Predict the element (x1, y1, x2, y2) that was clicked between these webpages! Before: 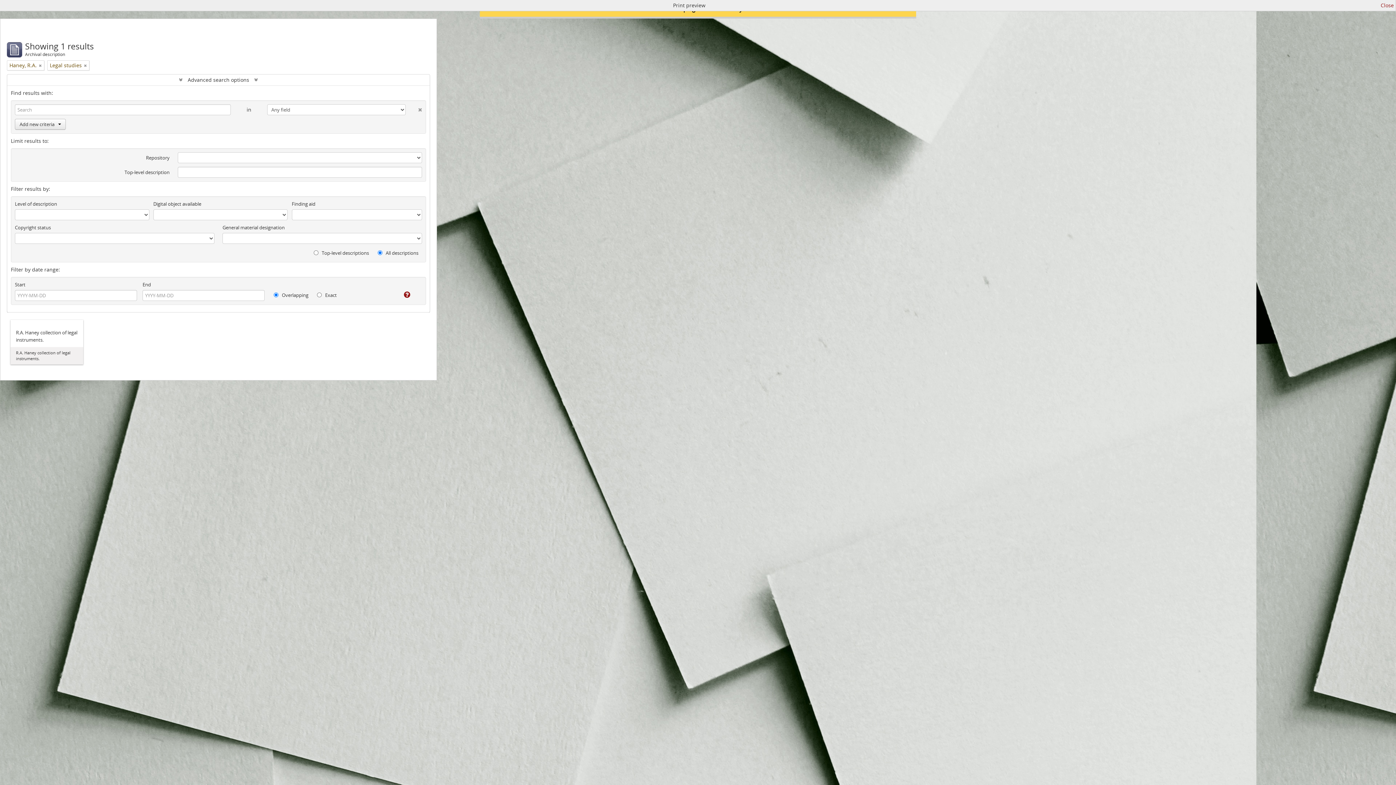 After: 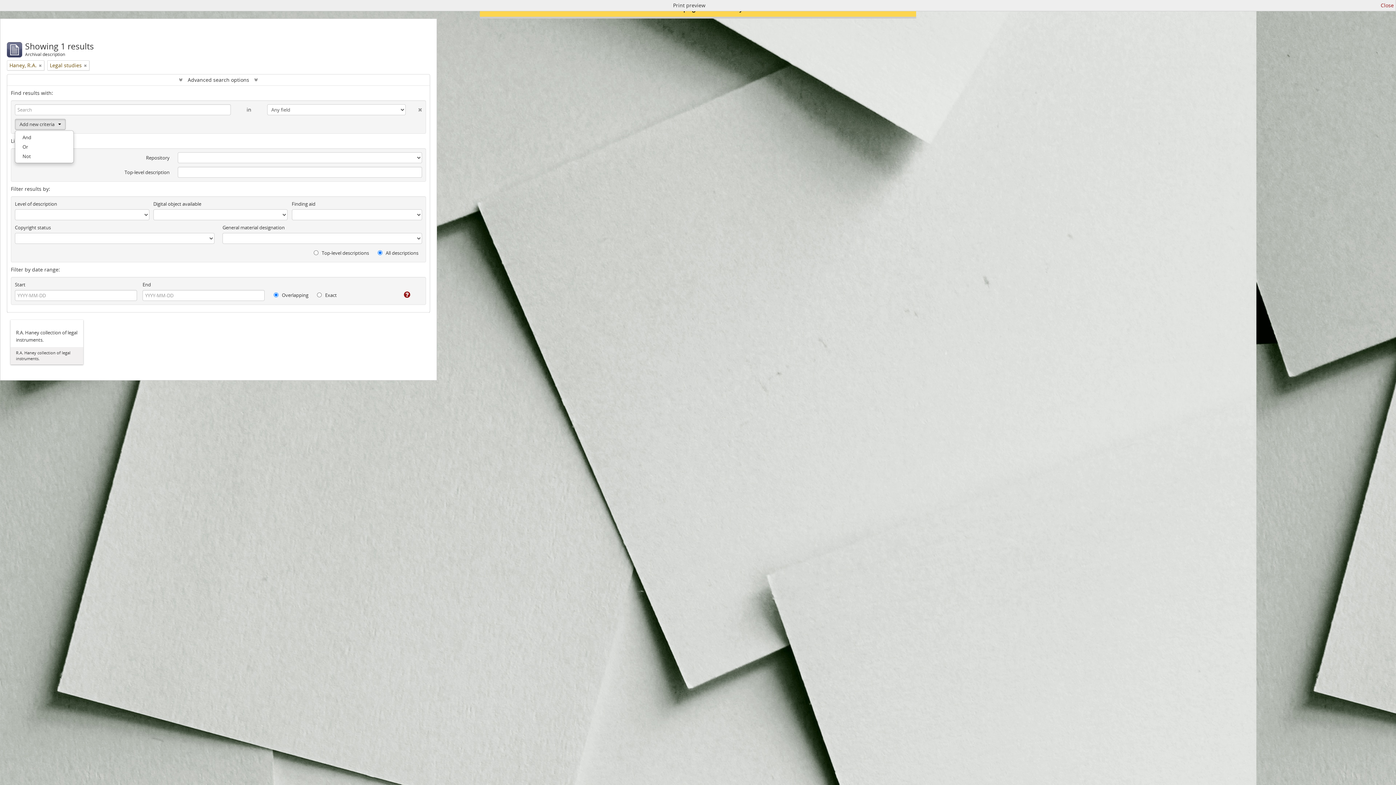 Action: bbox: (14, 118, 65, 129) label: Add new criteria